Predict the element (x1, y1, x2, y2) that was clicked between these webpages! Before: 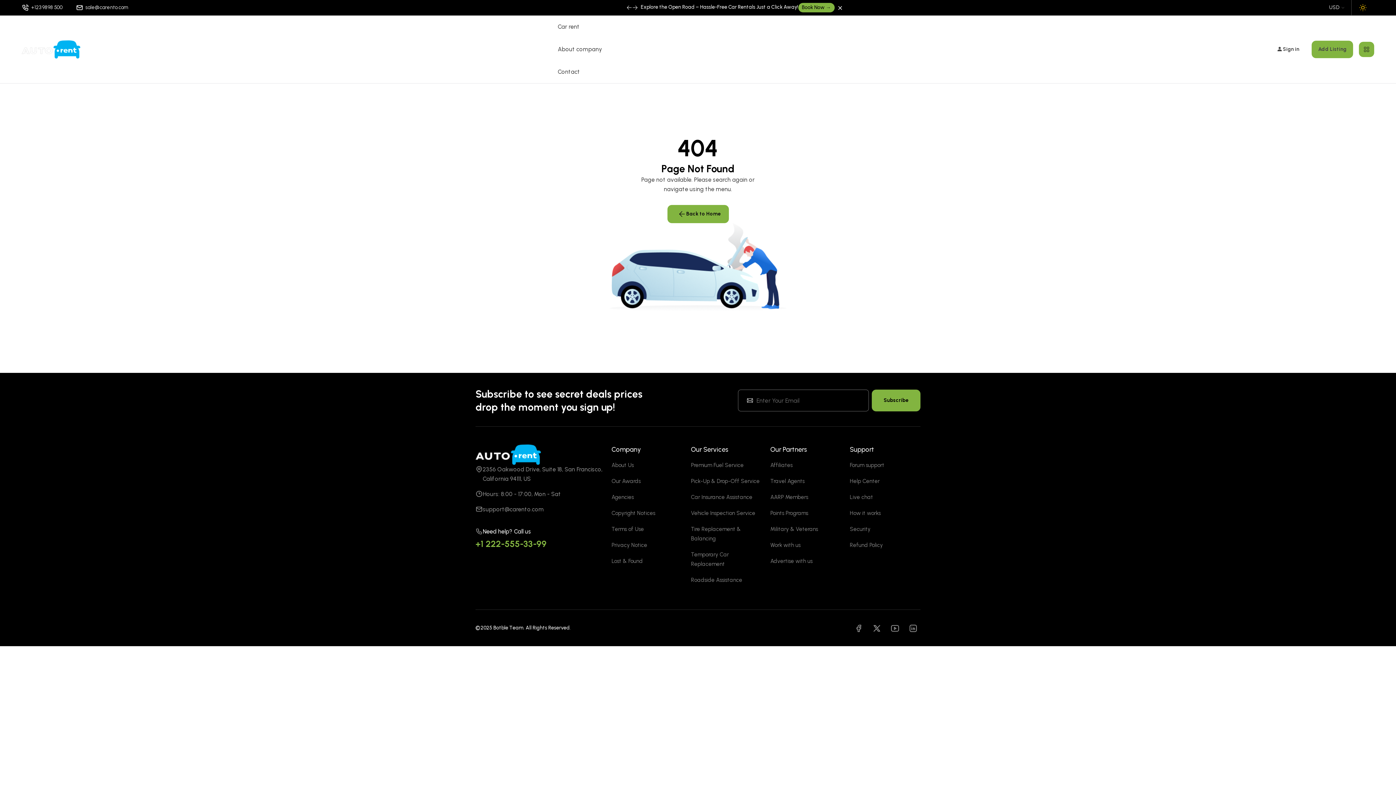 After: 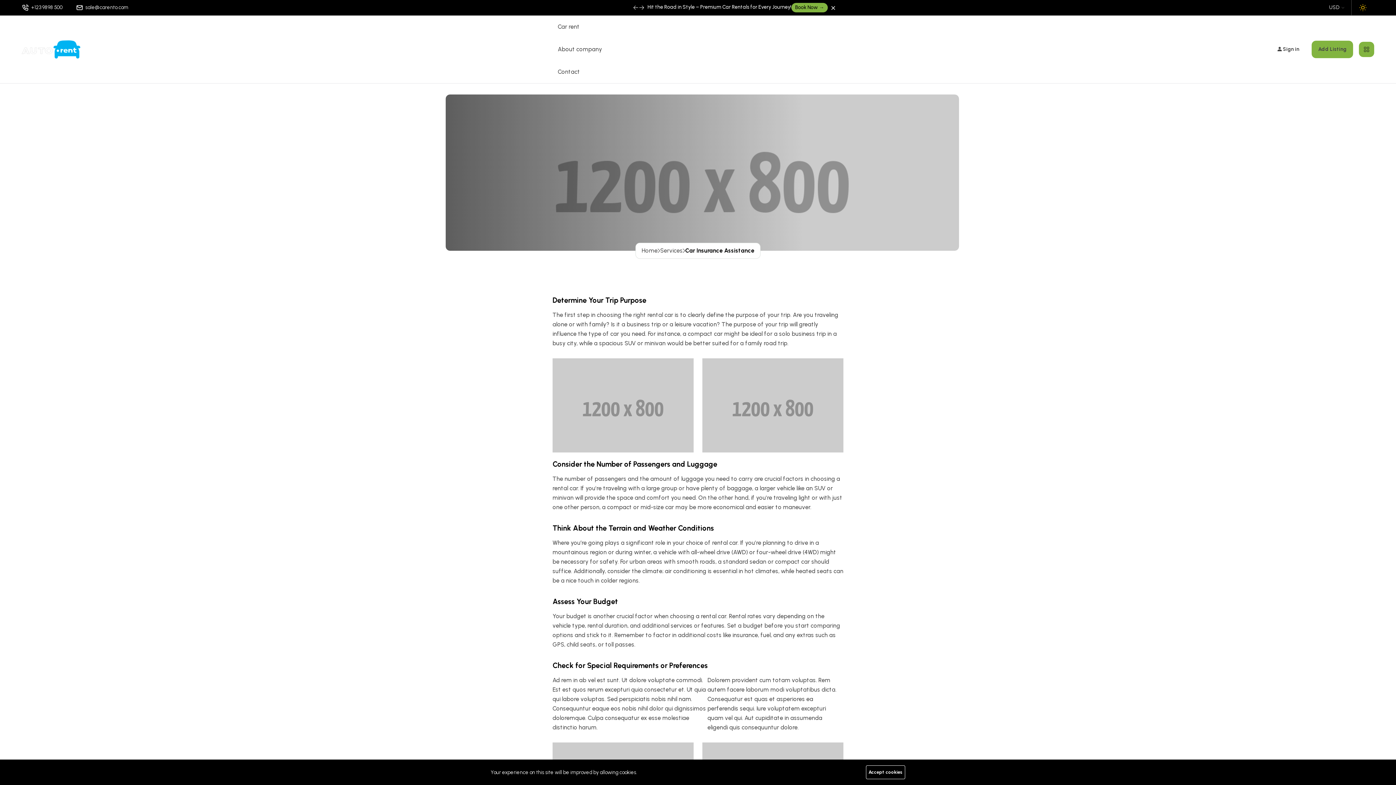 Action: bbox: (691, 494, 752, 500) label: Car Insurance Assistance